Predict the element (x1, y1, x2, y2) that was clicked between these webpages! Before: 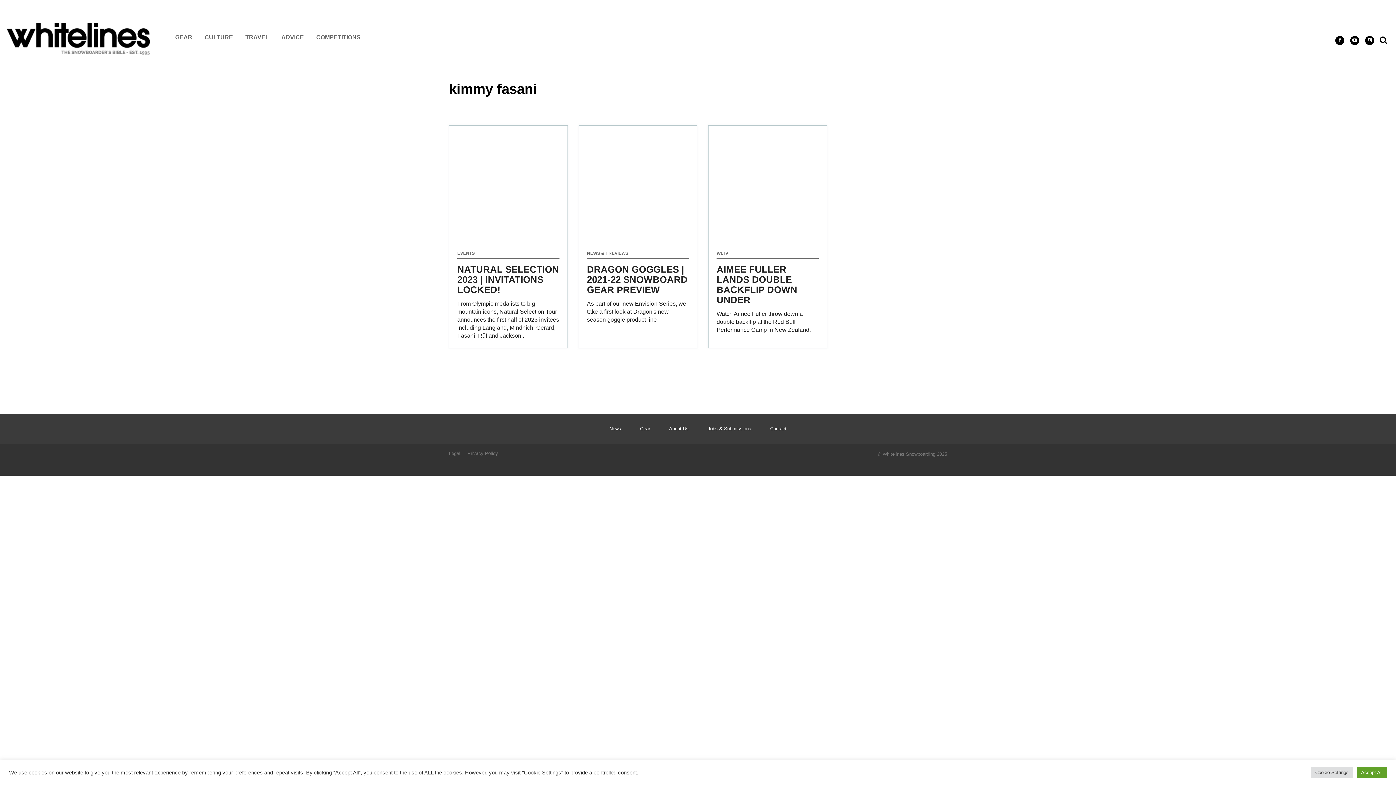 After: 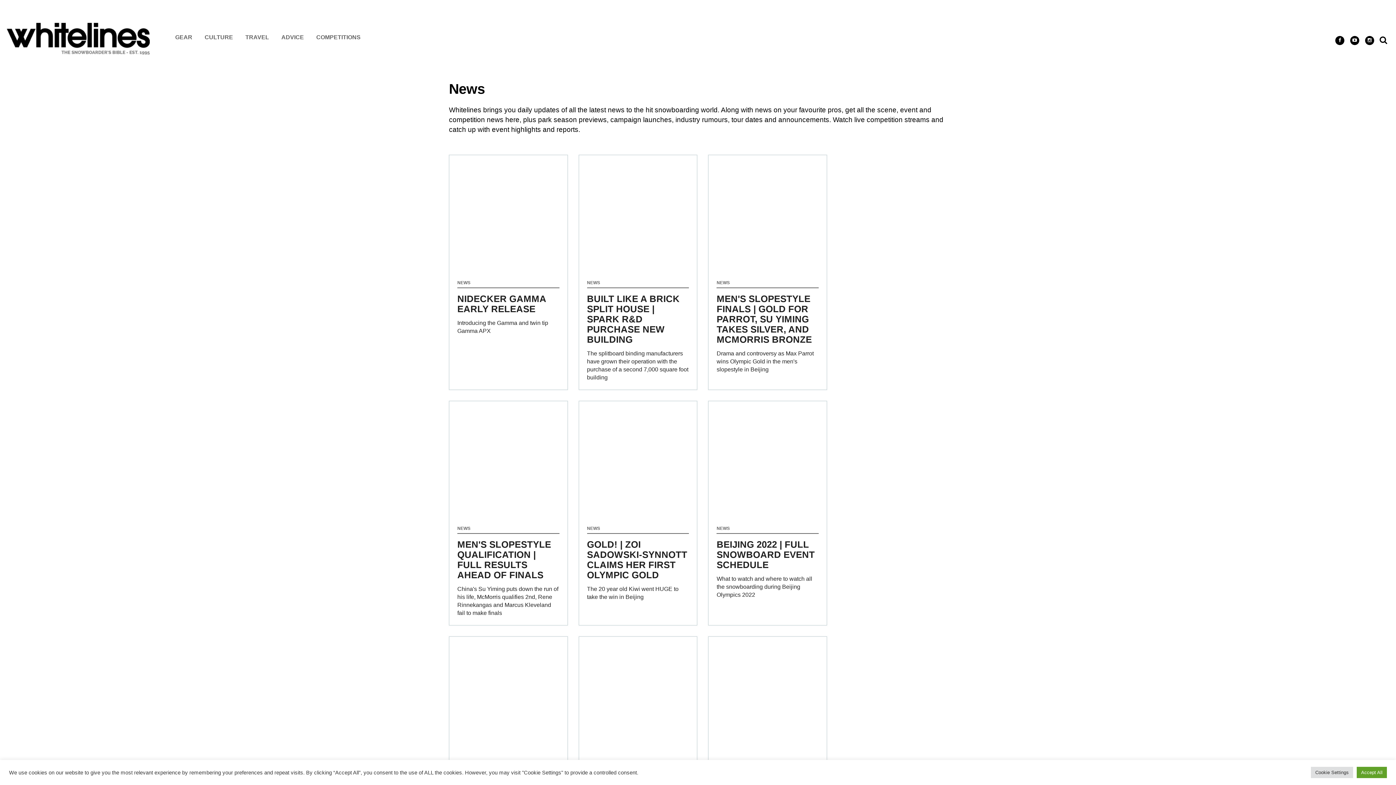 Action: bbox: (609, 426, 621, 431) label: News